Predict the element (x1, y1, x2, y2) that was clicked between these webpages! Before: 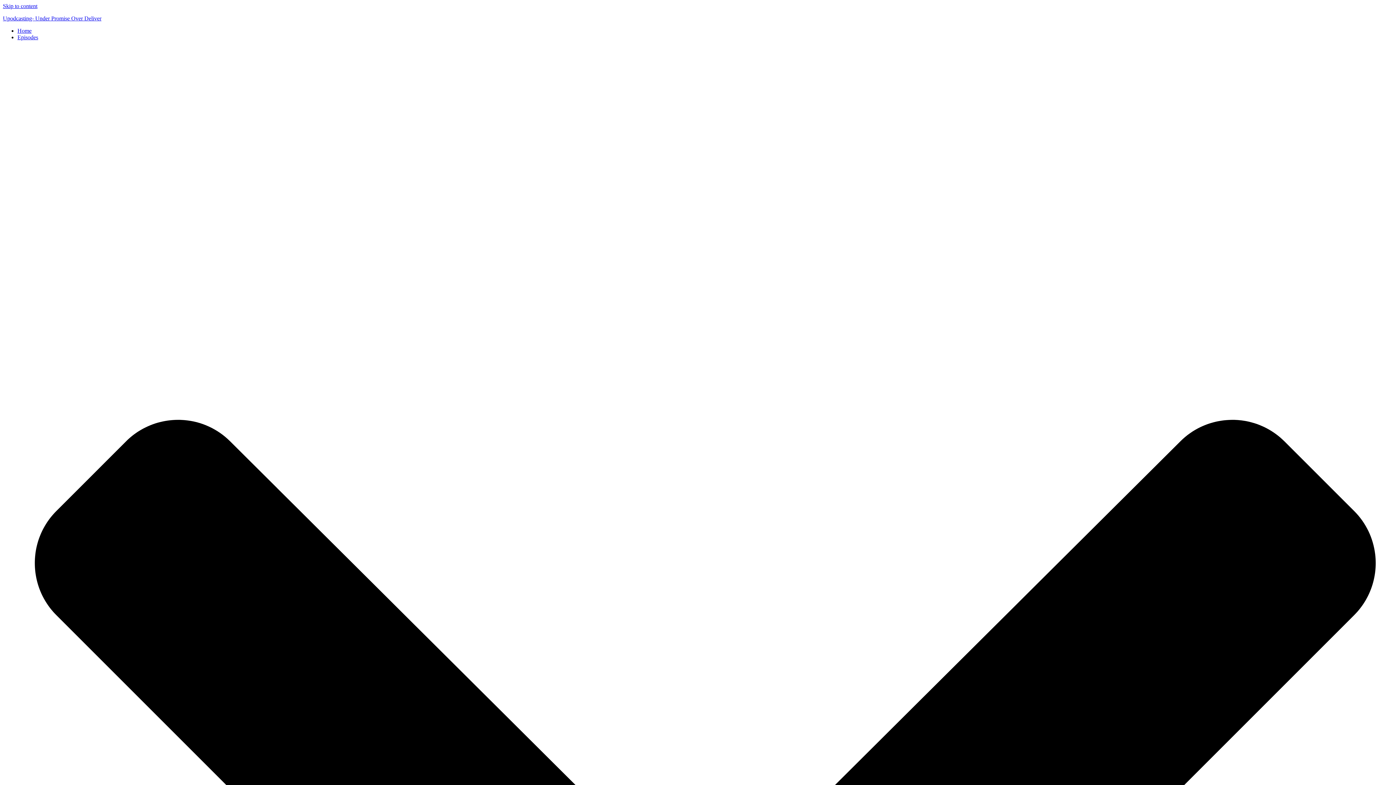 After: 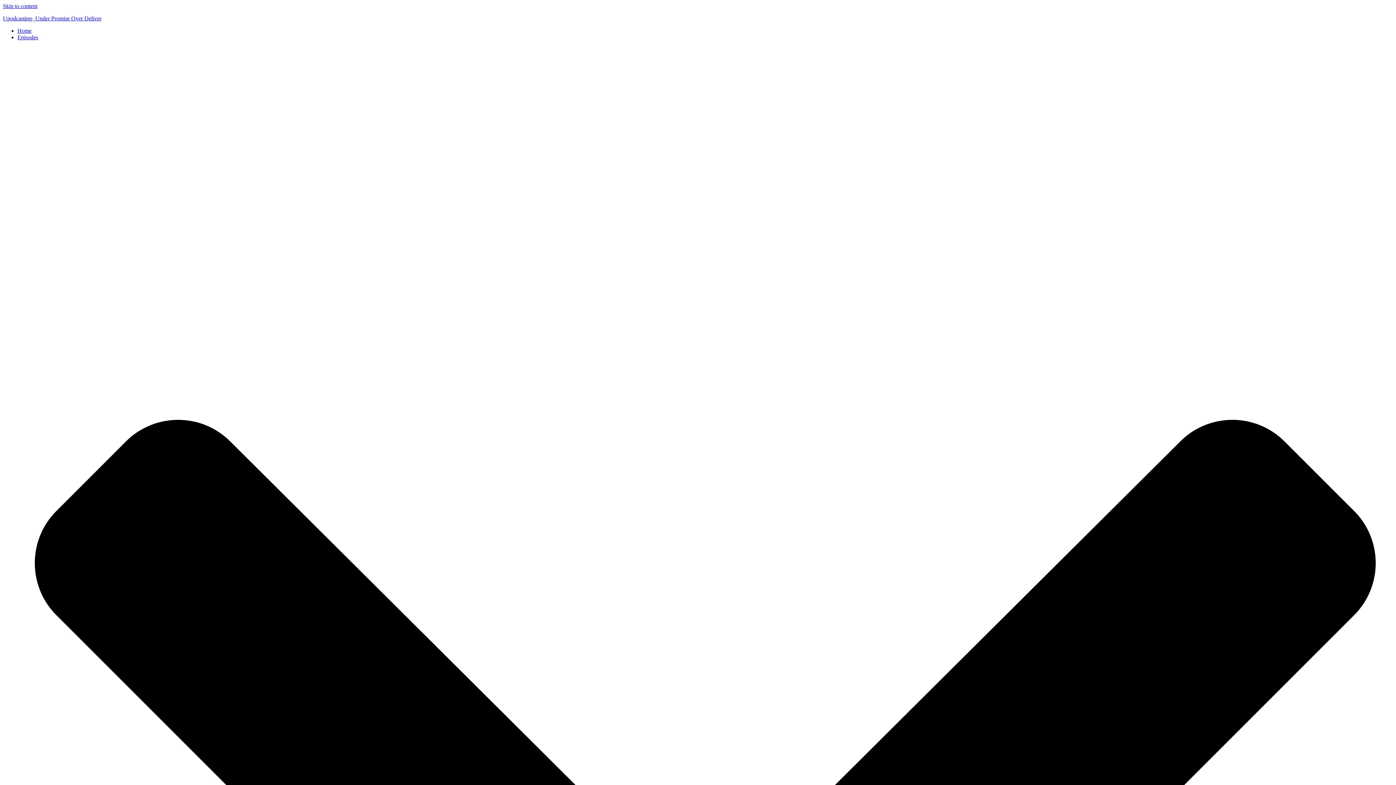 Action: bbox: (17, 27, 31, 33) label: Home